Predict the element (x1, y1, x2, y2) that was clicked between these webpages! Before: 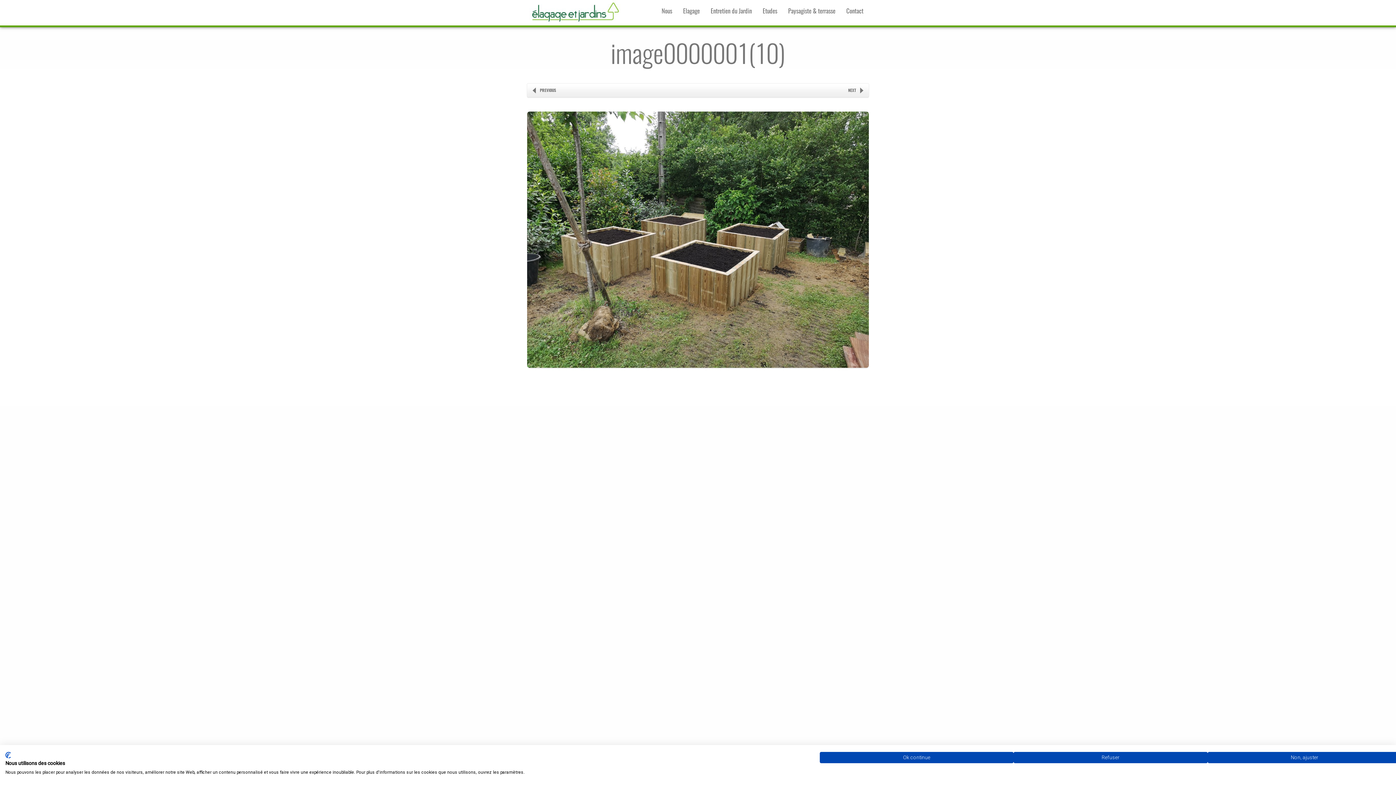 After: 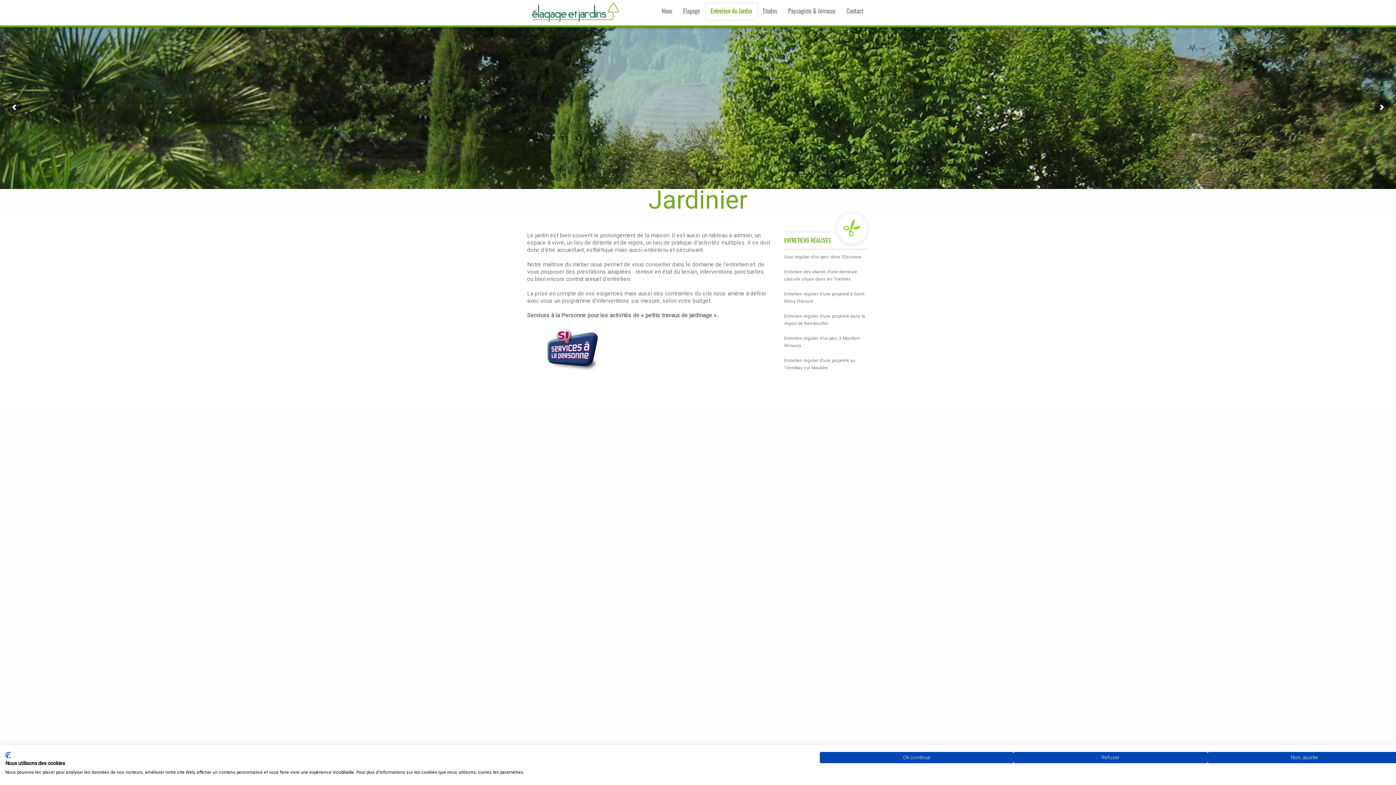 Action: label: Entretien du Jardin bbox: (705, 3, 757, 20)